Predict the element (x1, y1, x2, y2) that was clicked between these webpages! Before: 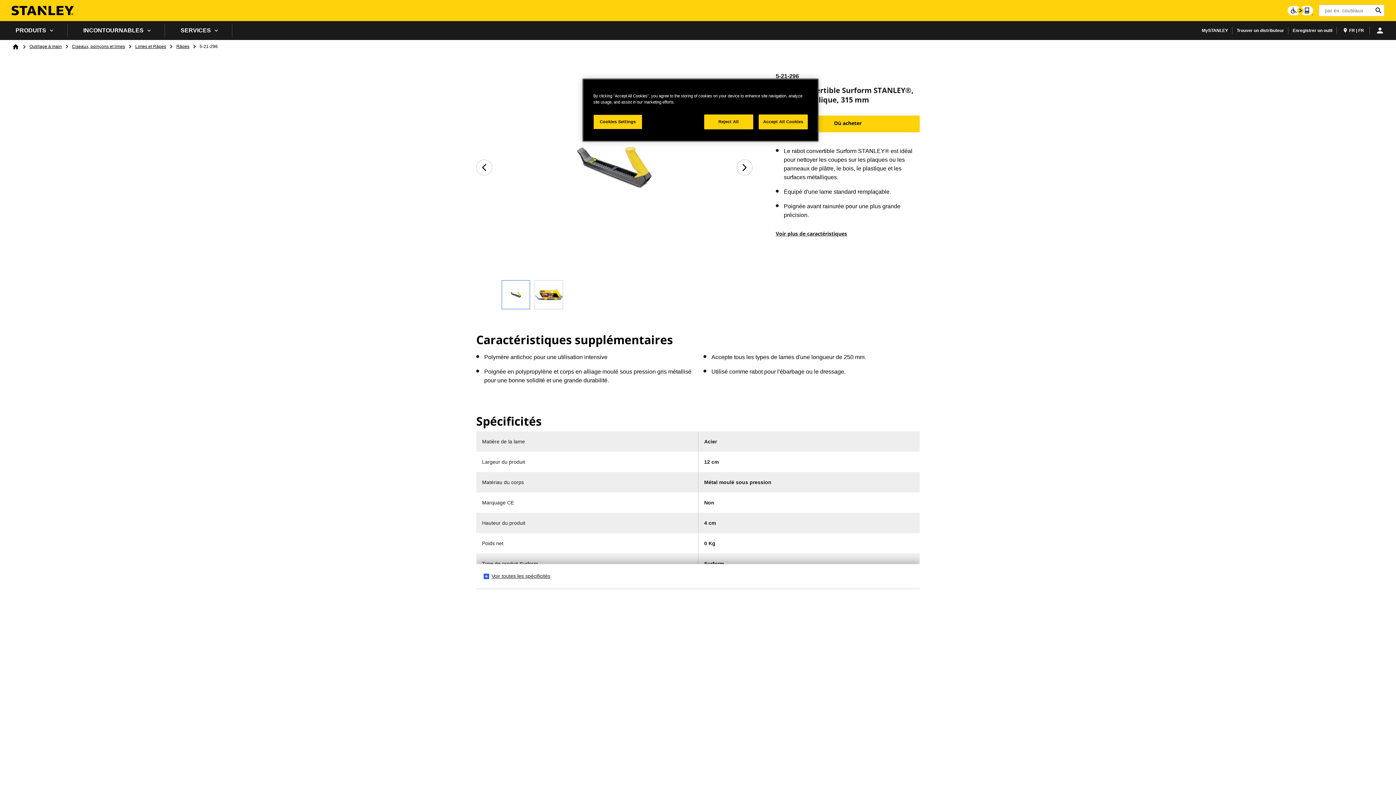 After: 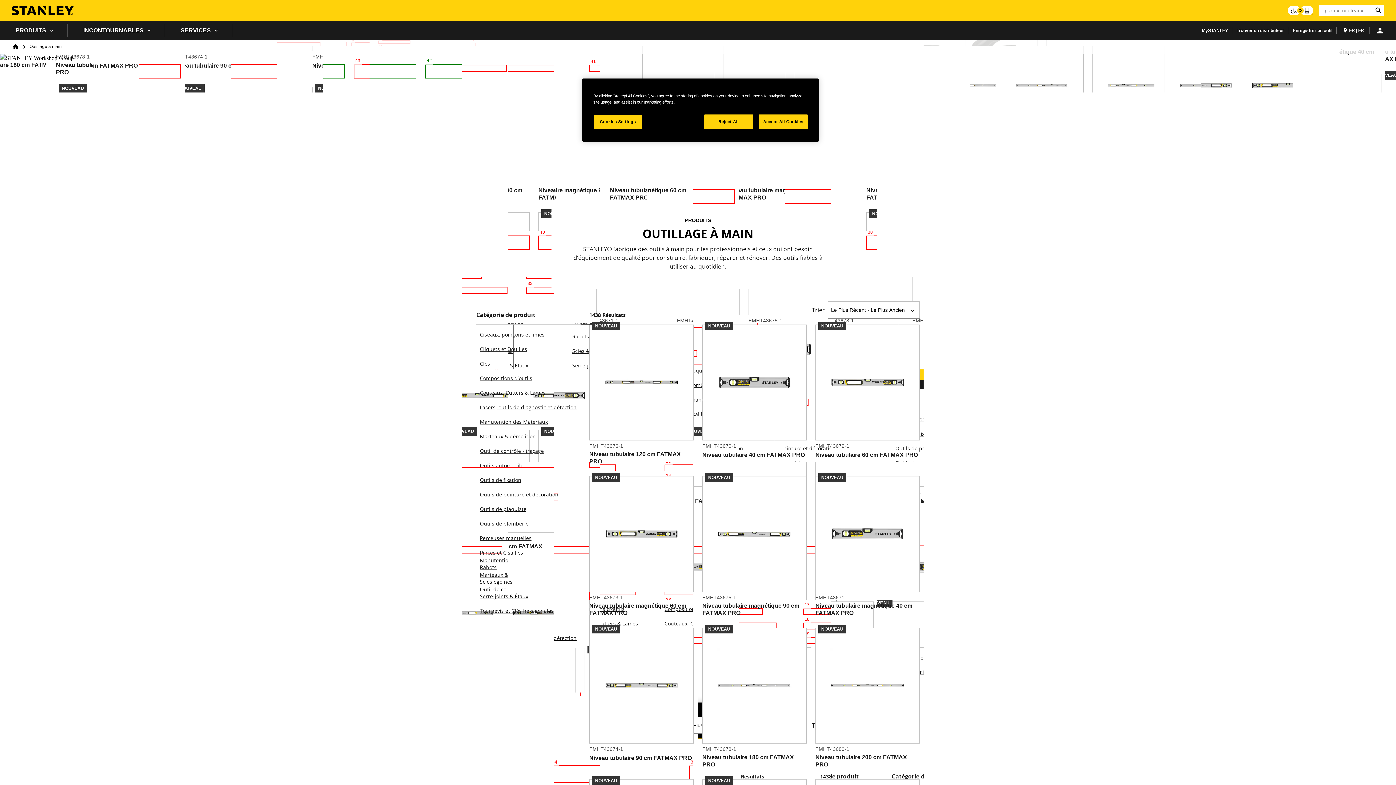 Action: bbox: (29, 44, 61, 49) label: Outillage à main